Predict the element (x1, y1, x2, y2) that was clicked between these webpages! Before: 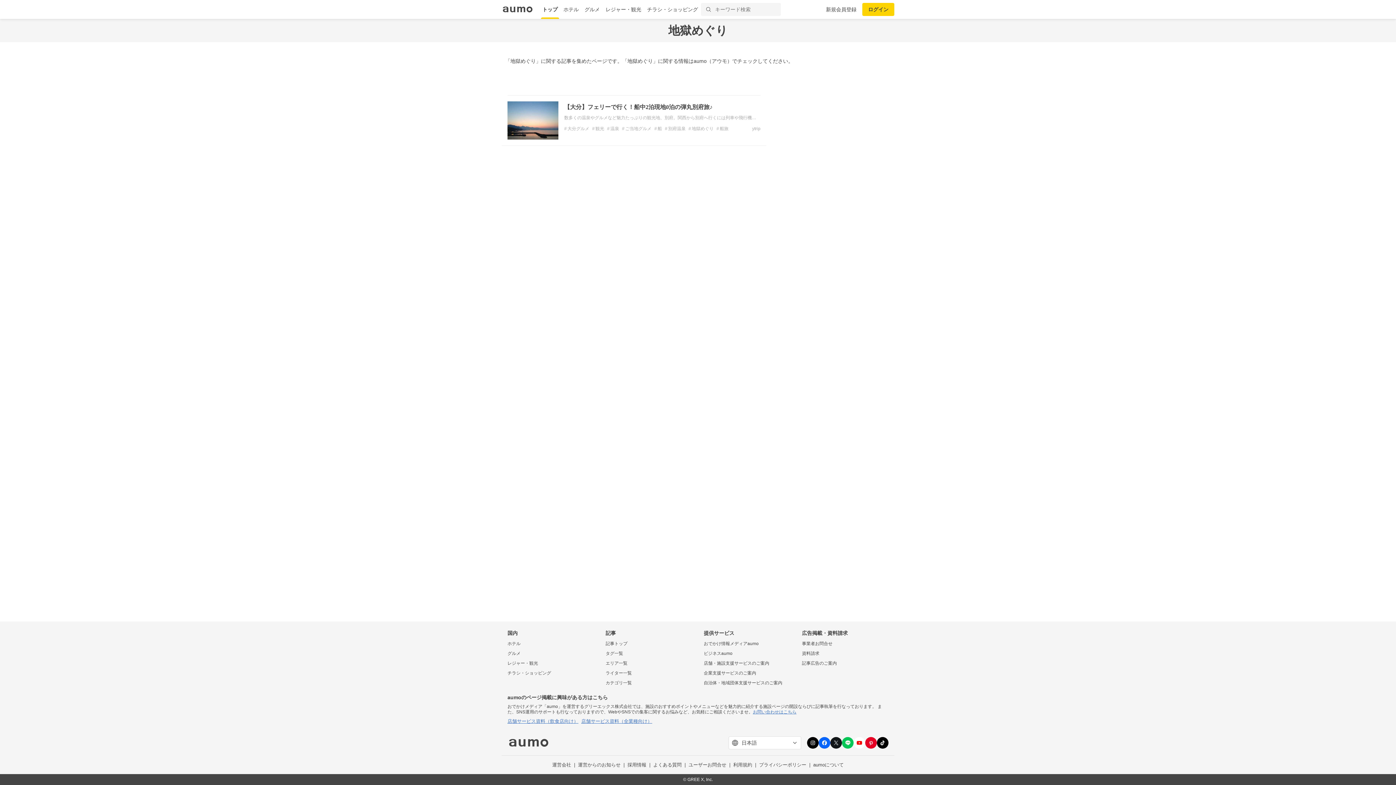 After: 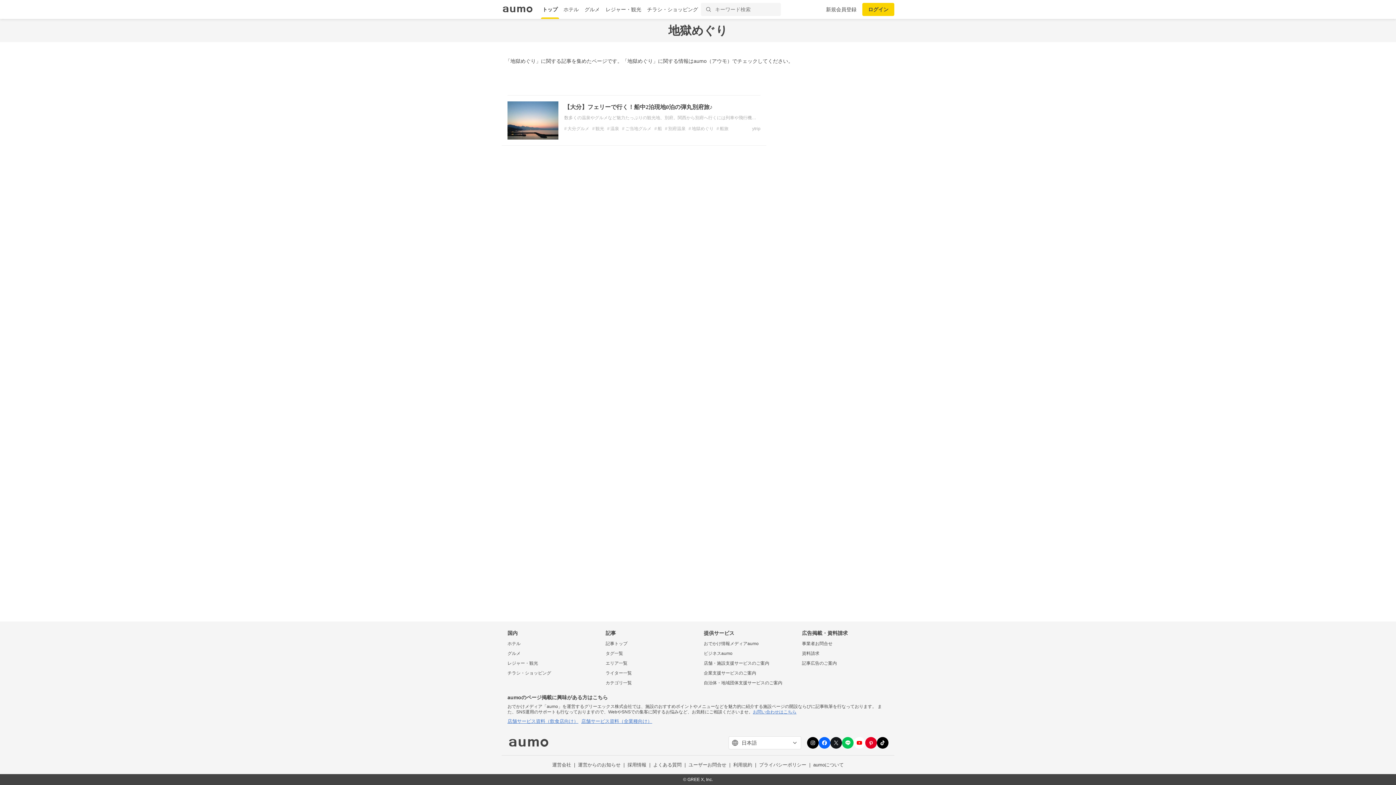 Action: label: 店舗サービス資料（全業種向け） bbox: (581, 718, 652, 724)